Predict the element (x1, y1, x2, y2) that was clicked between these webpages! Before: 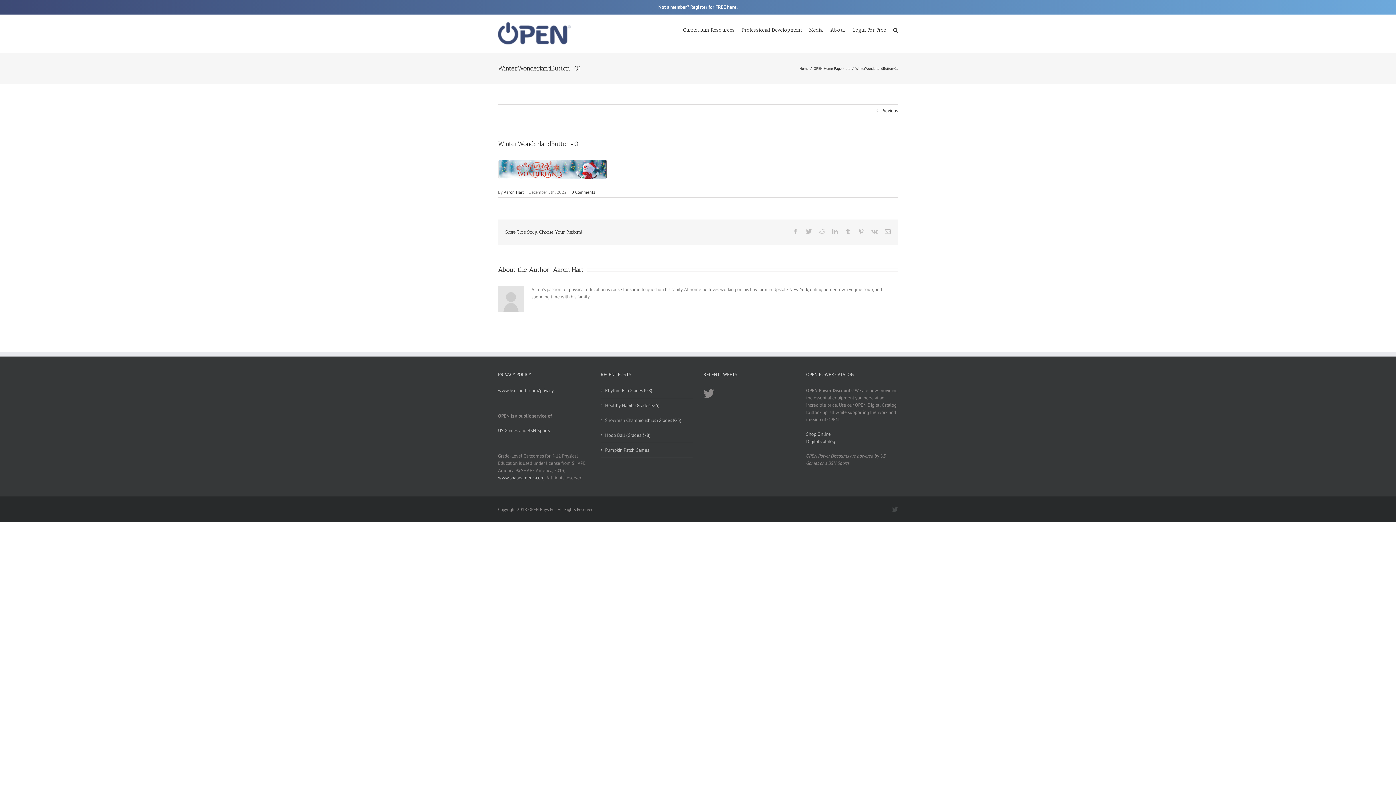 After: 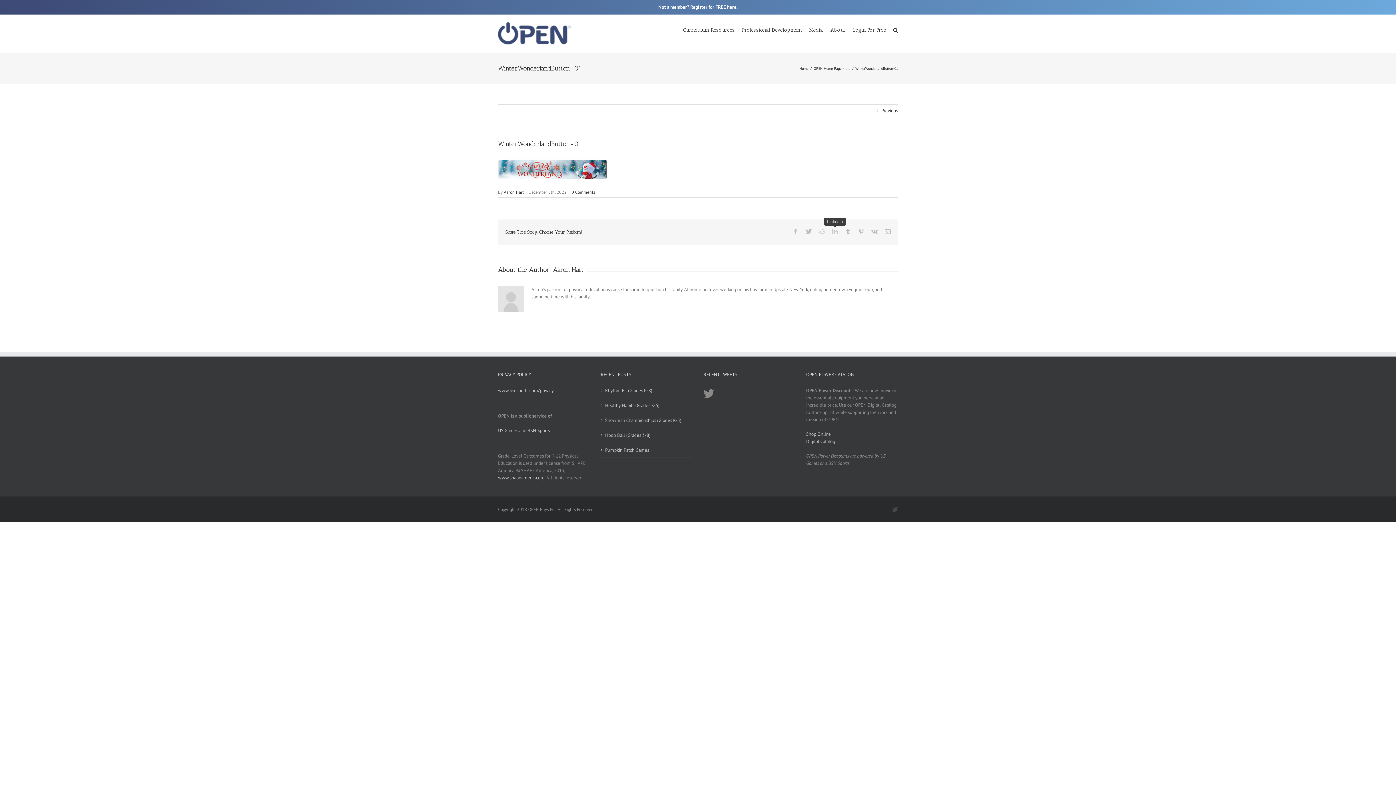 Action: label: LinkedIn bbox: (832, 228, 838, 234)